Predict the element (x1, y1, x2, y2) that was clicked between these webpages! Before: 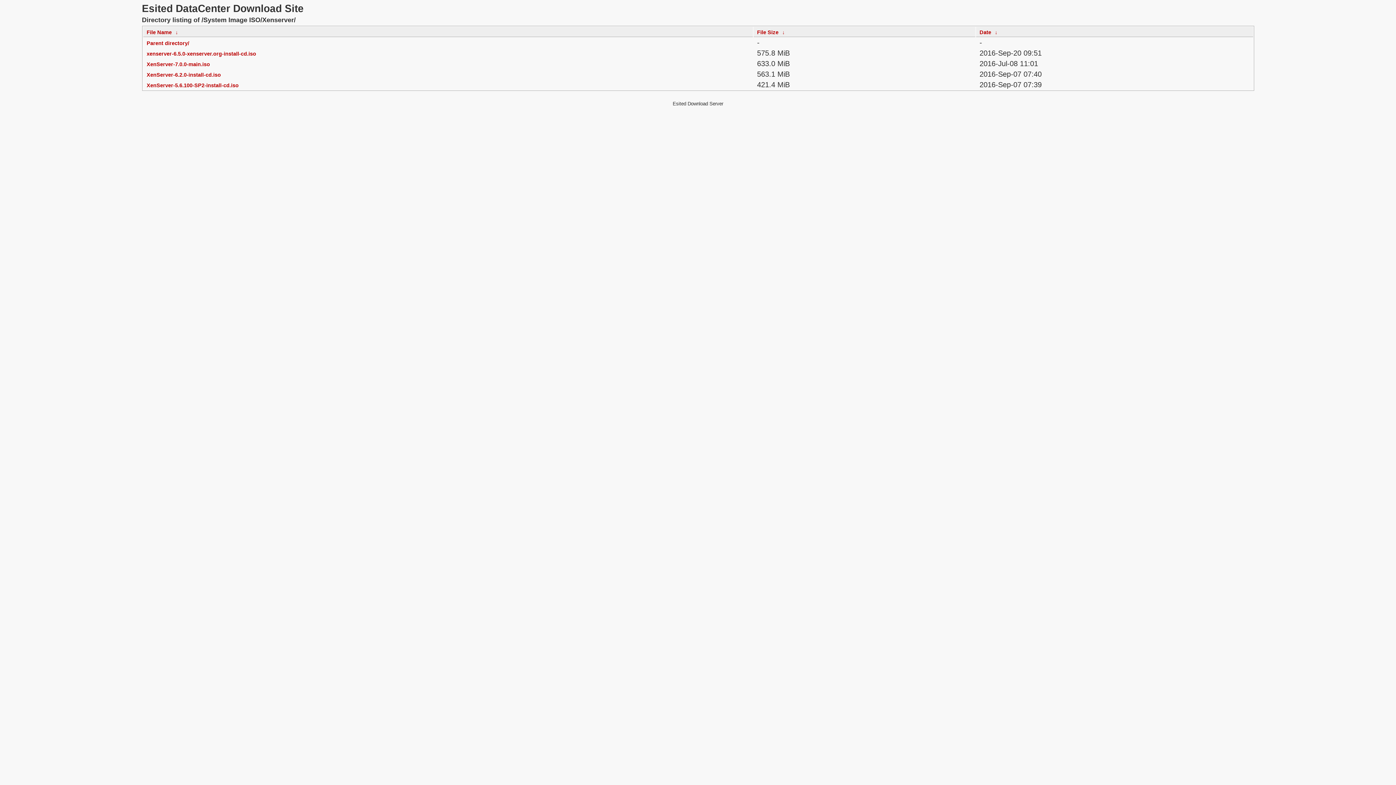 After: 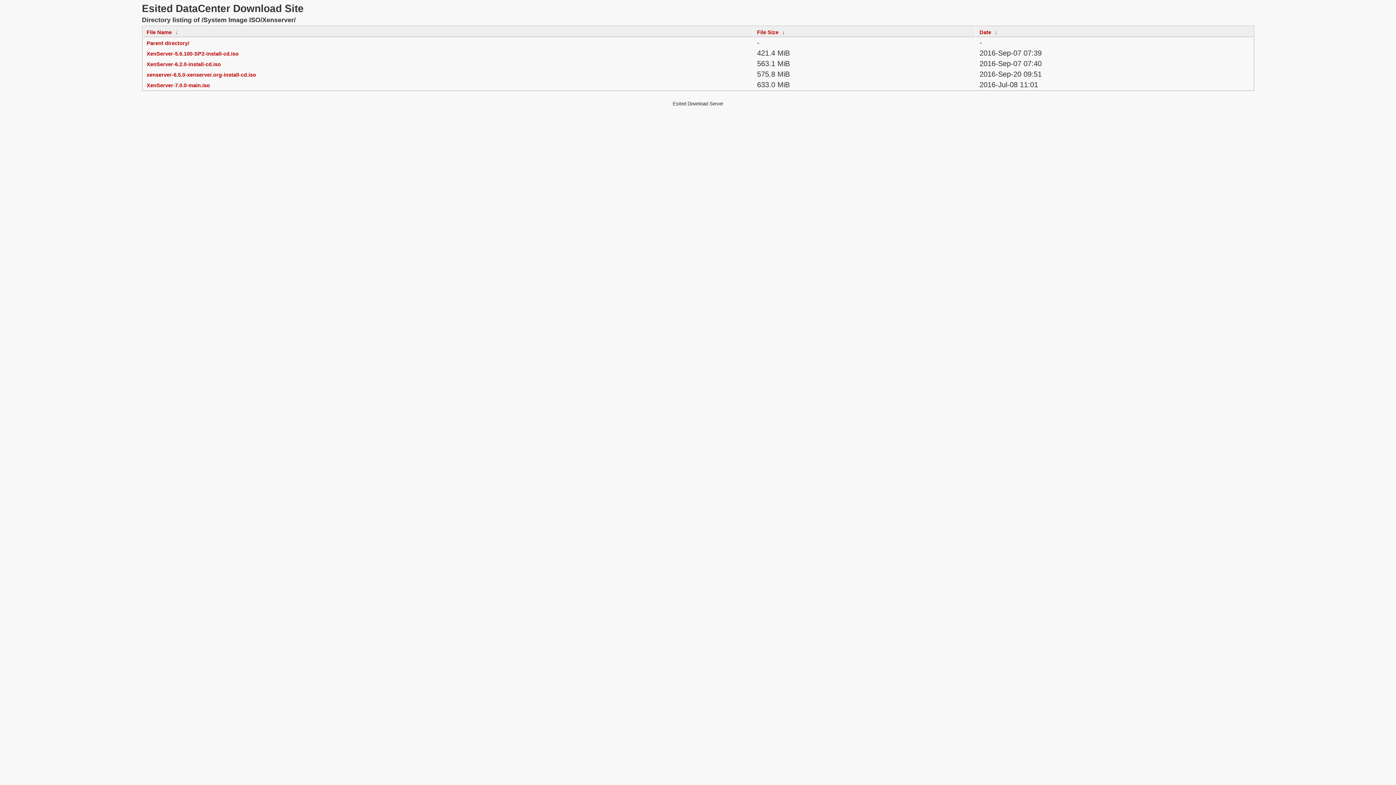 Action: label: File Size bbox: (757, 29, 778, 35)